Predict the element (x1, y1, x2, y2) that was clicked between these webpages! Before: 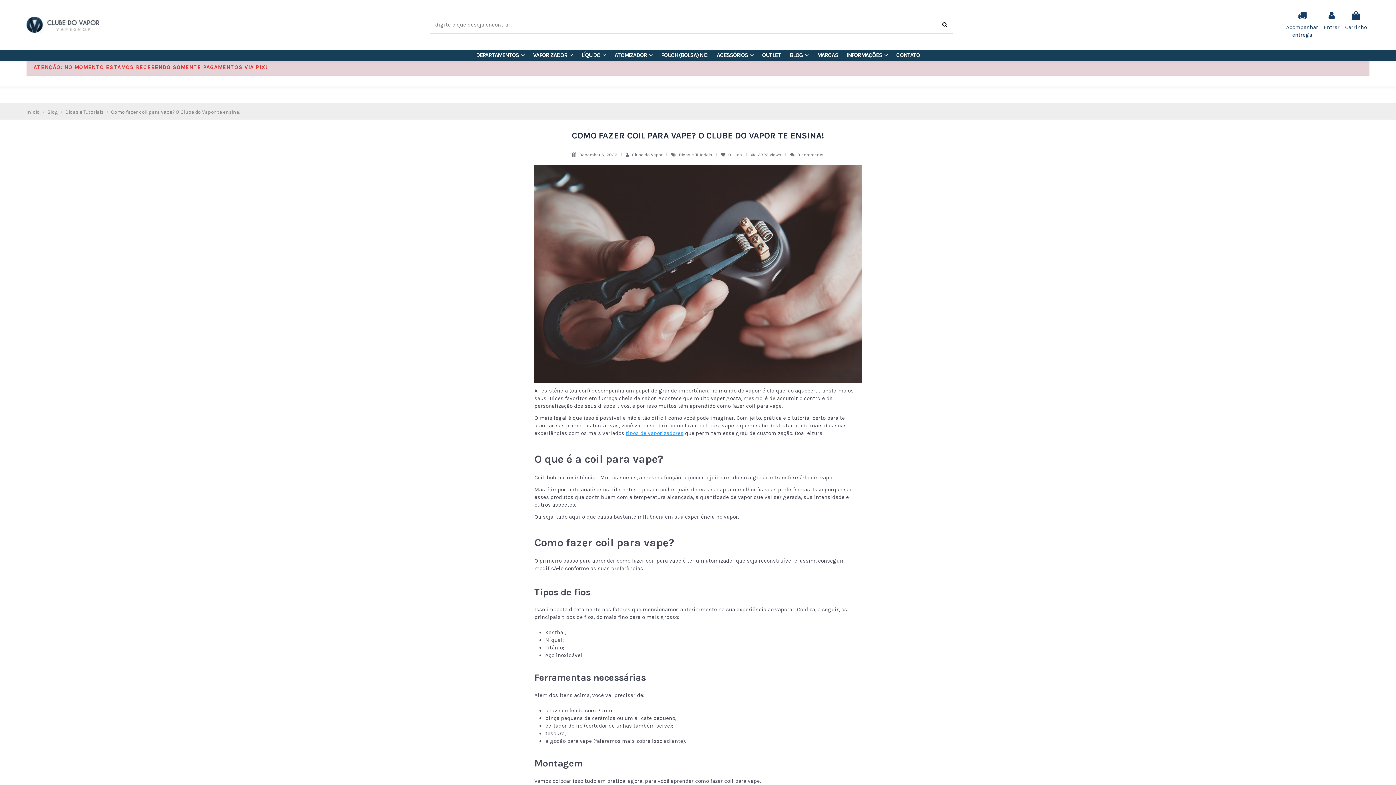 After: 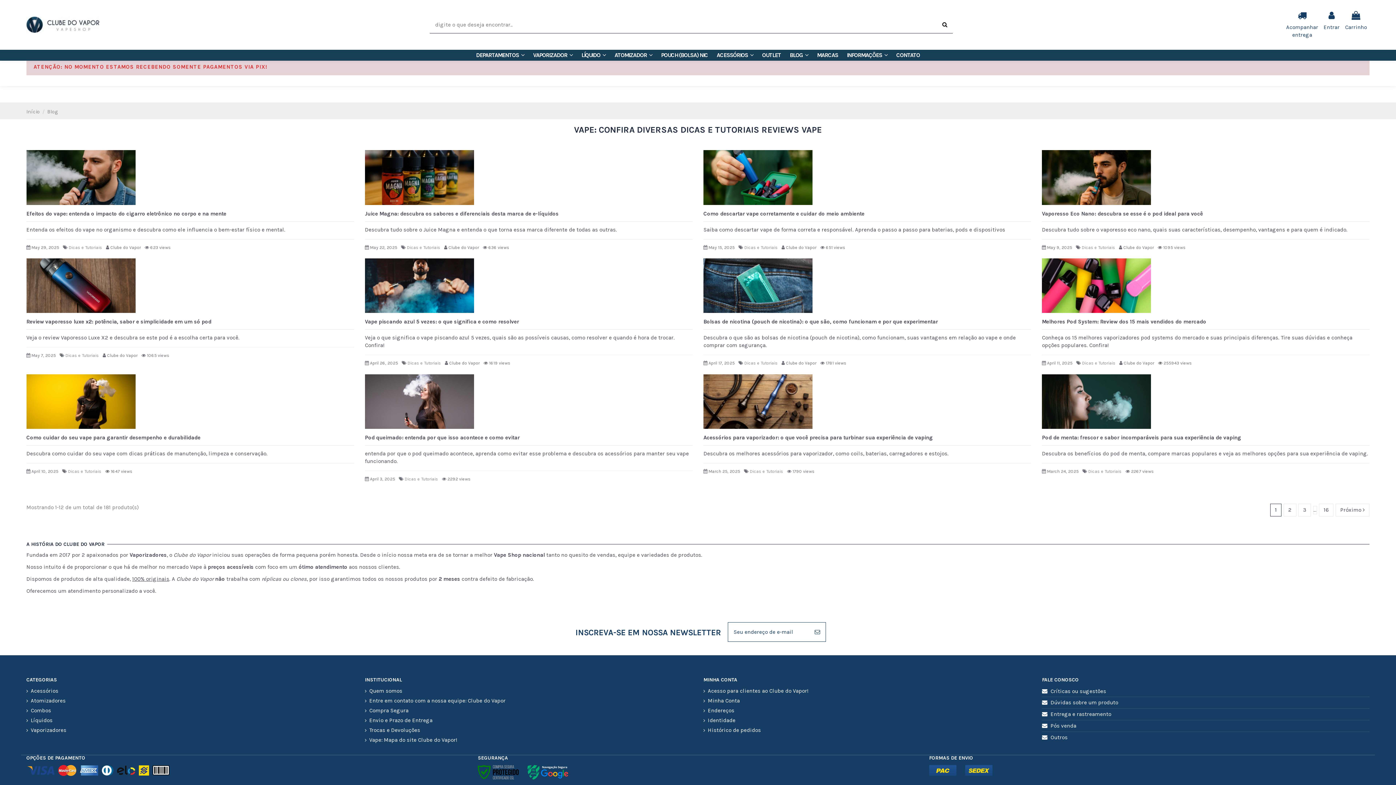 Action: bbox: (47, 109, 57, 115) label: Blog